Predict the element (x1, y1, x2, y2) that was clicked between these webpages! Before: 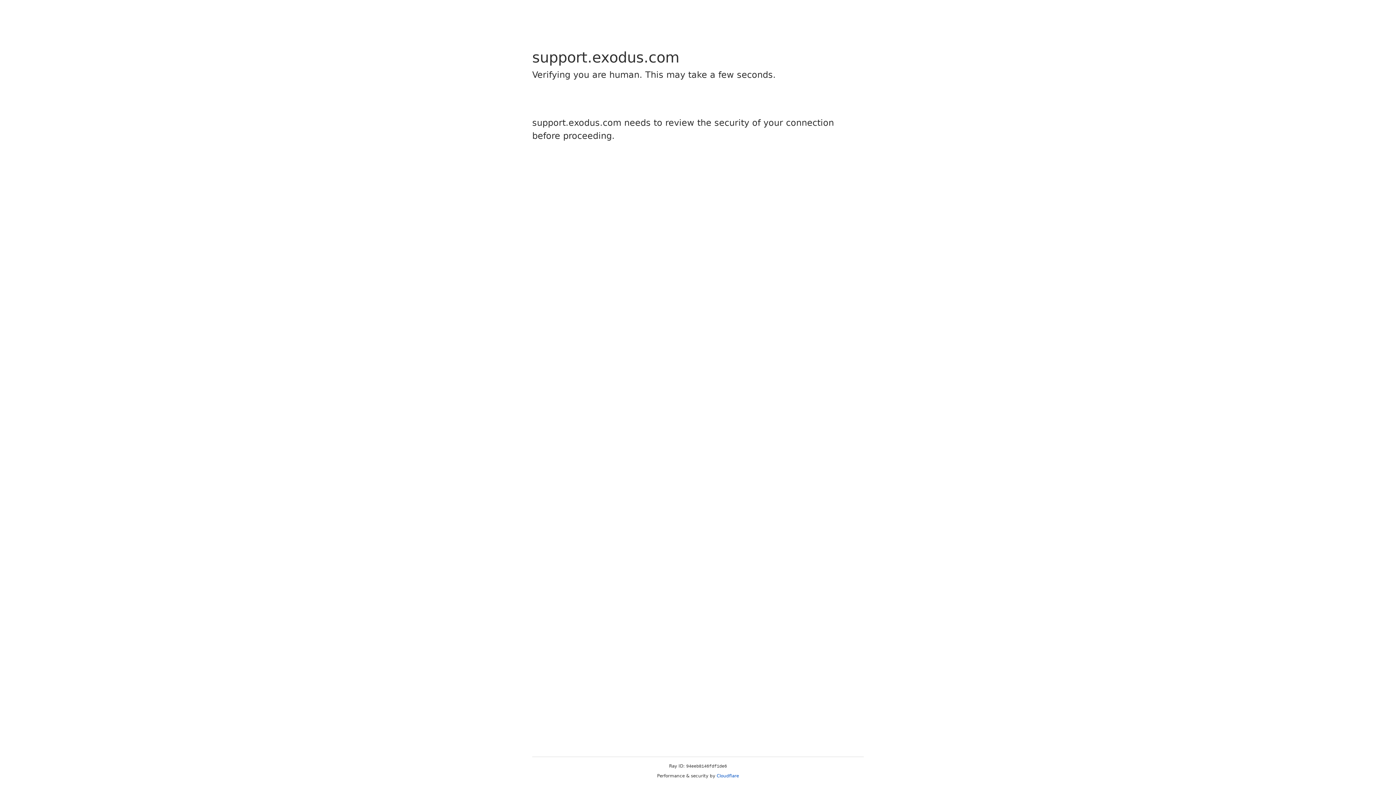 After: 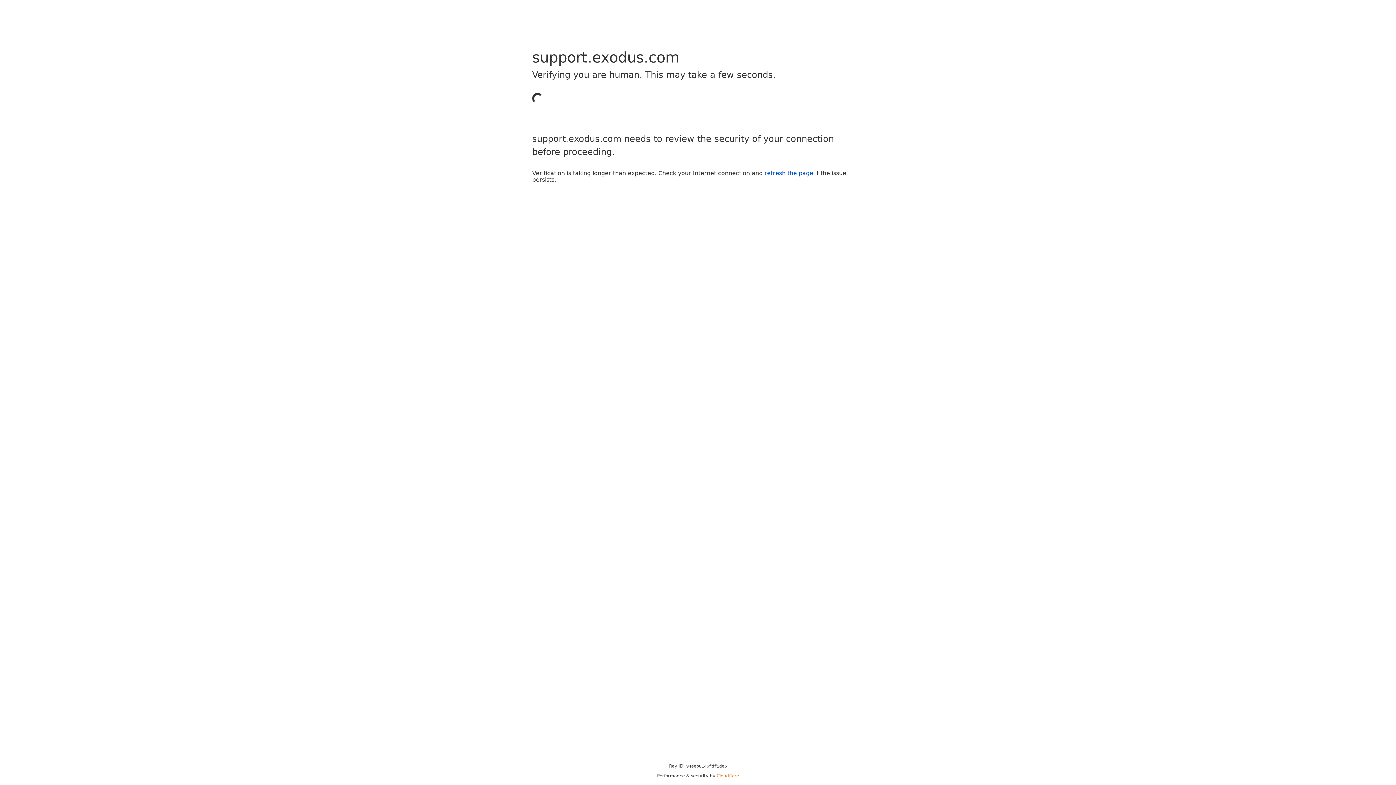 Action: label: Cloudflare bbox: (716, 773, 739, 778)